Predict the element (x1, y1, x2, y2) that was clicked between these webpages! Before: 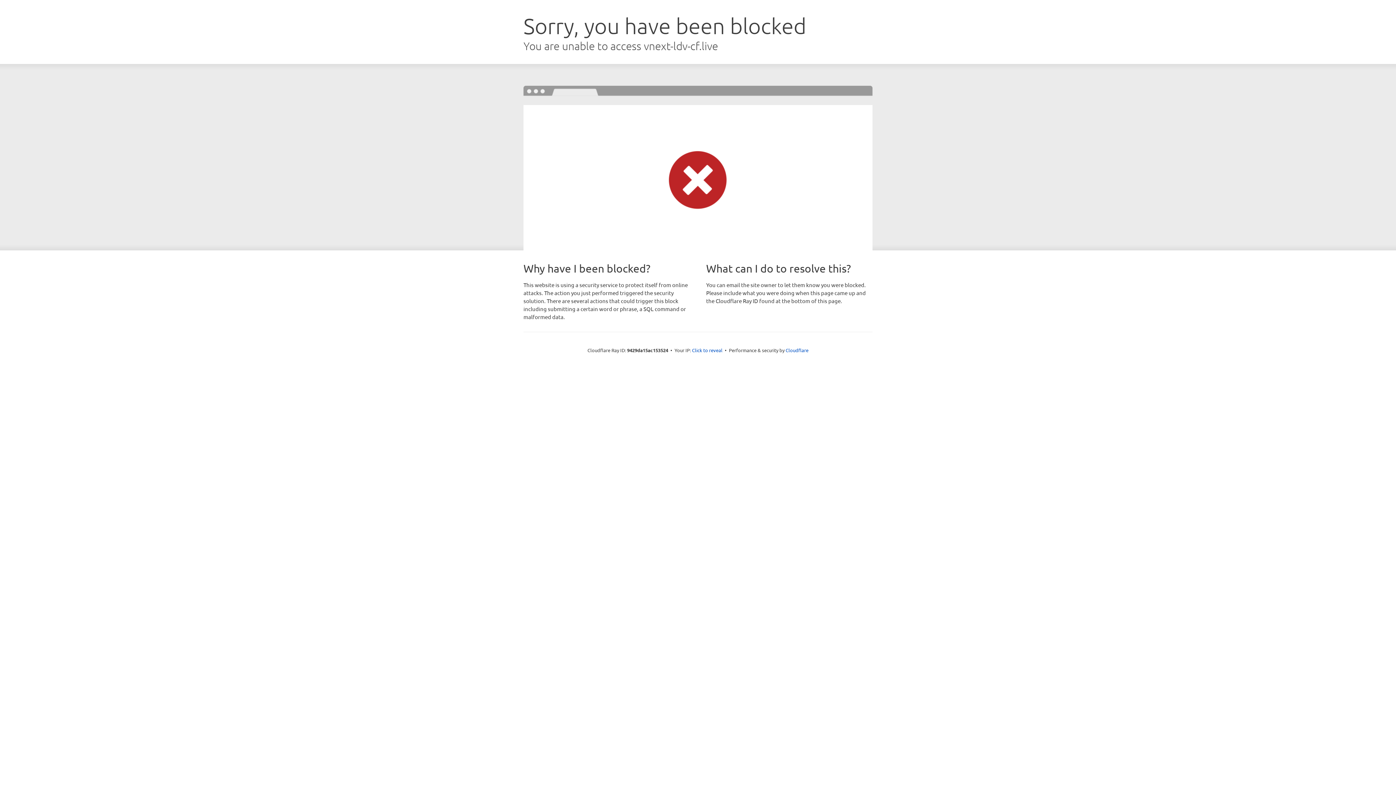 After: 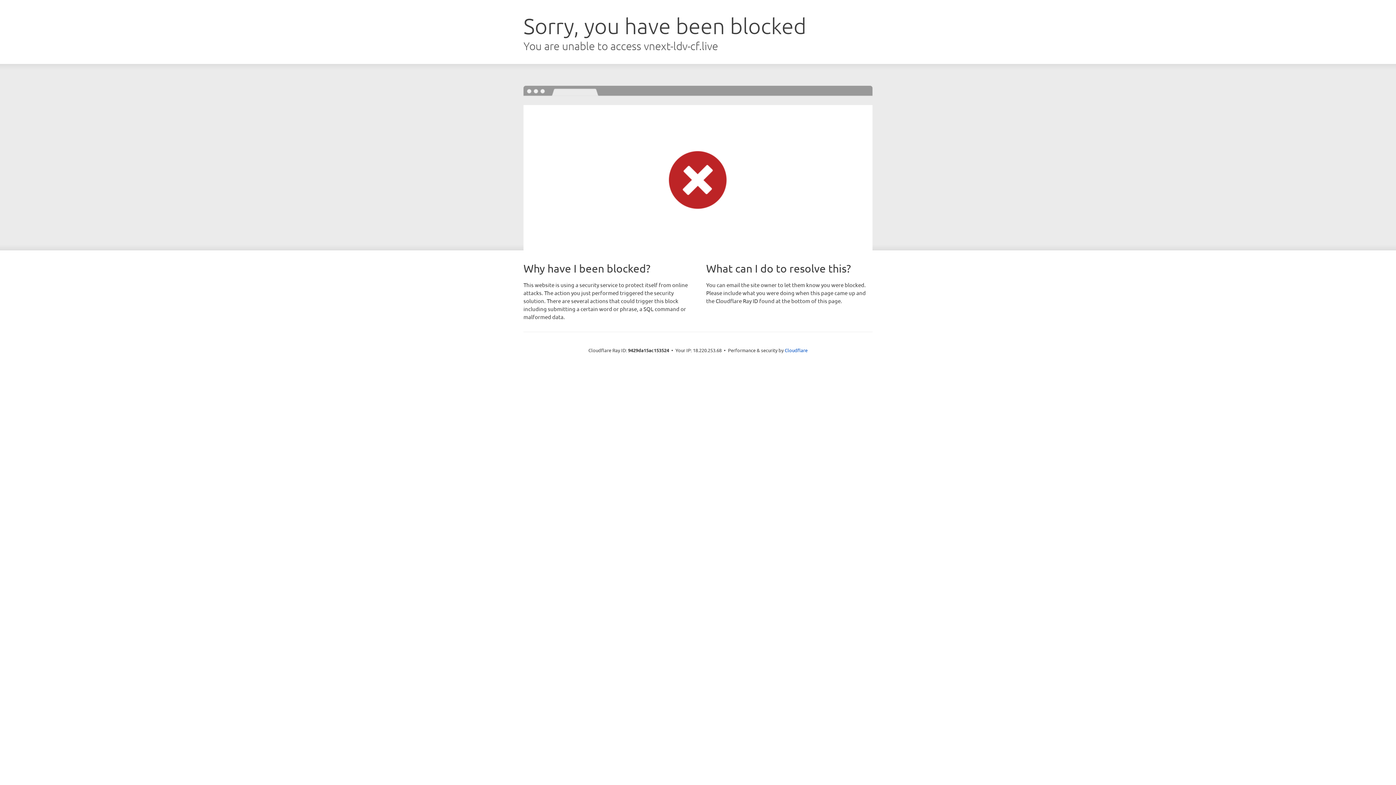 Action: label: Click to reveal bbox: (692, 346, 722, 353)